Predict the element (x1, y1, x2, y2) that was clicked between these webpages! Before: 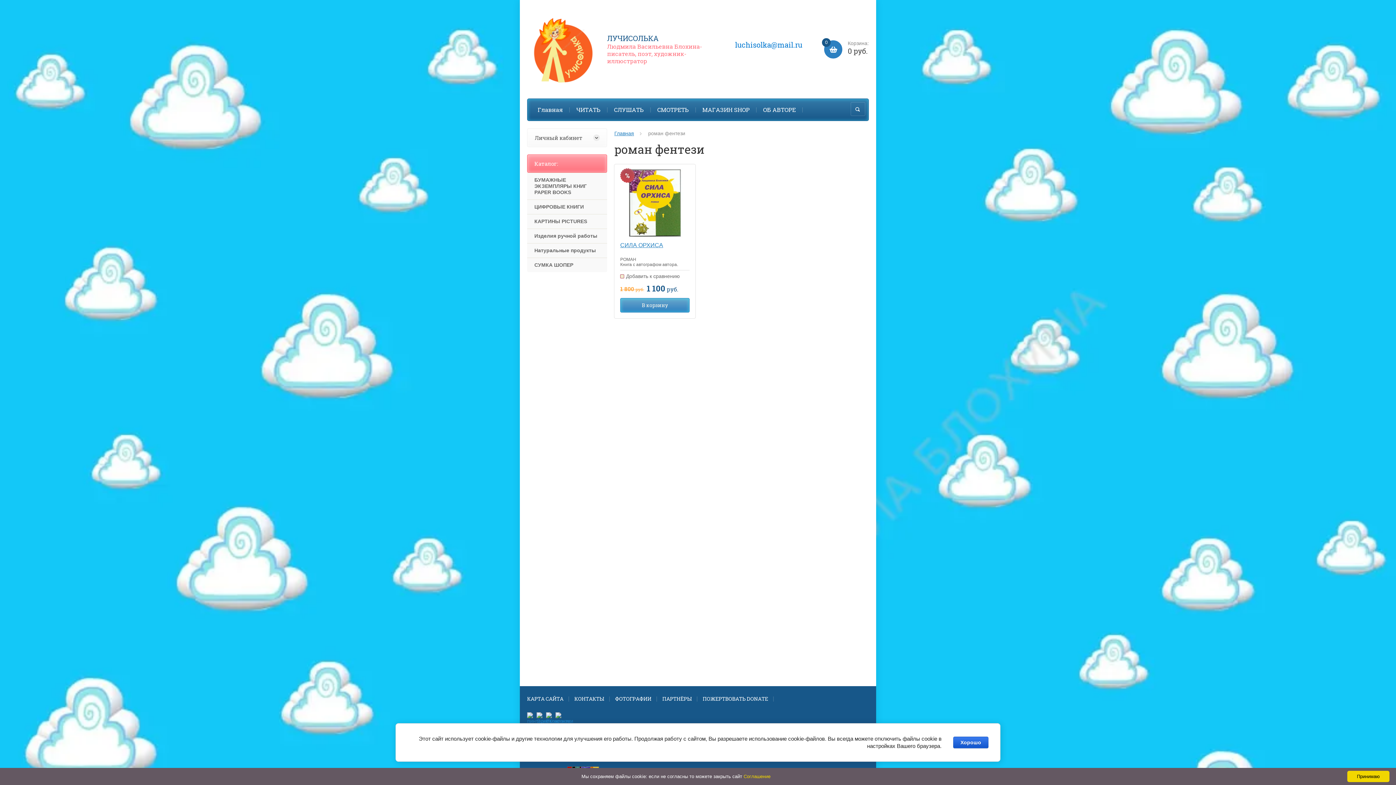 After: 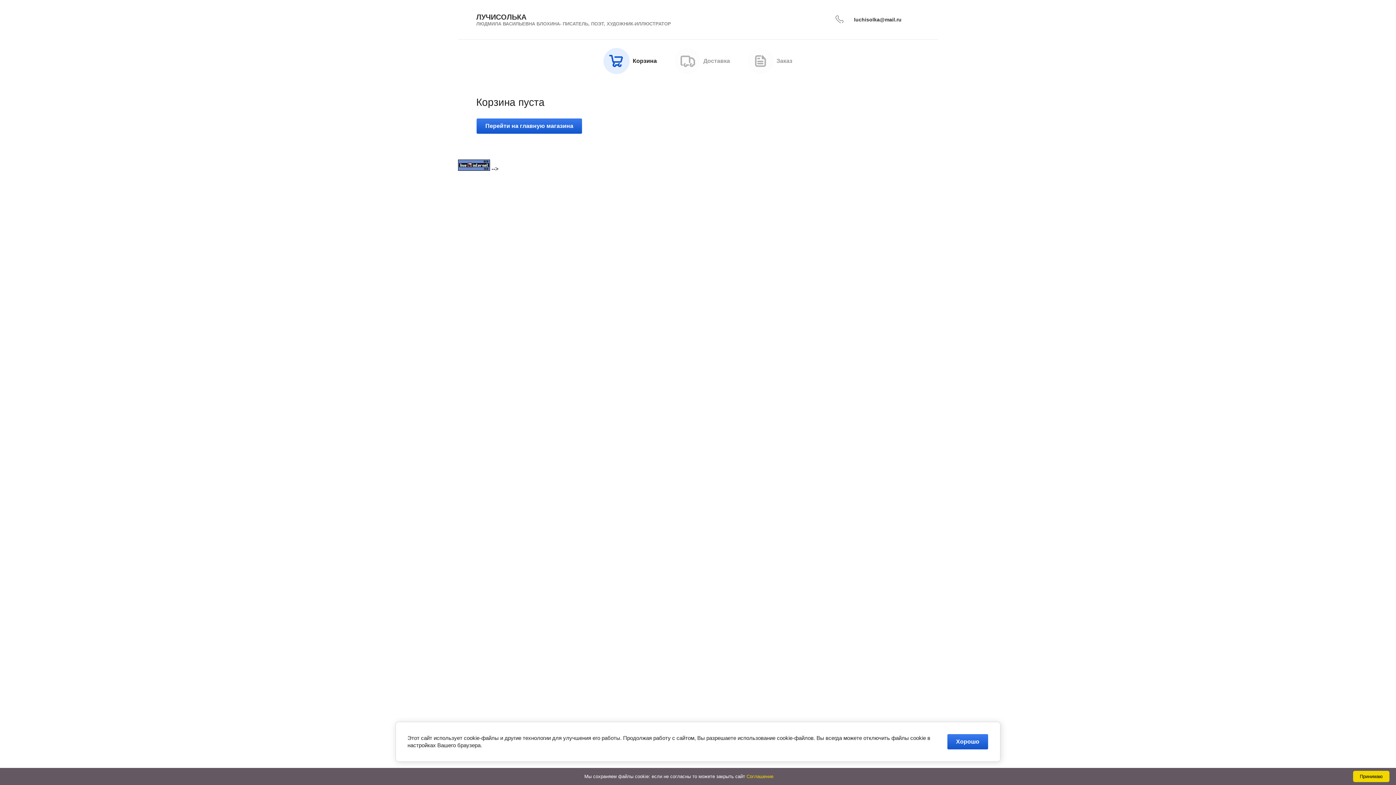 Action: label: 0
Корзина:
0 руб. bbox: (824, 40, 869, 58)